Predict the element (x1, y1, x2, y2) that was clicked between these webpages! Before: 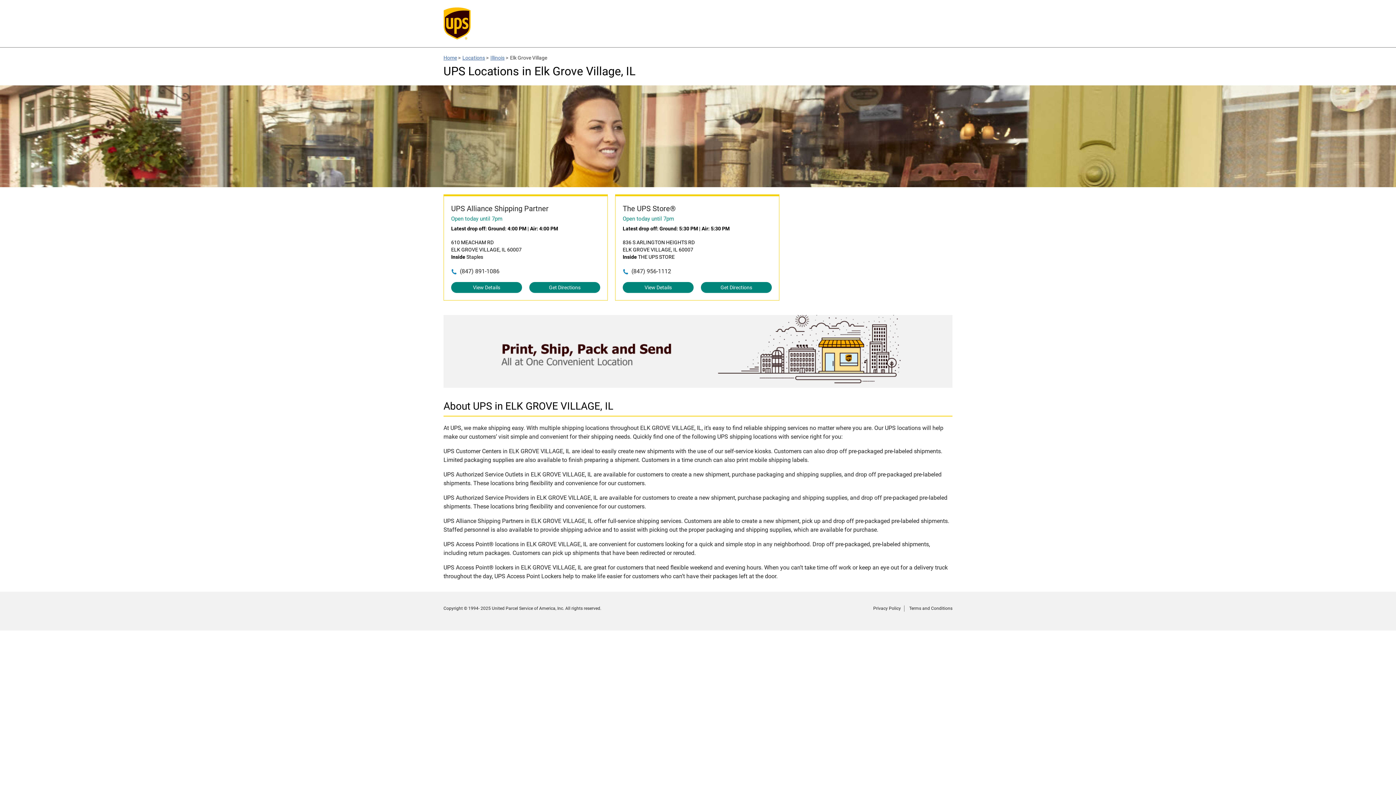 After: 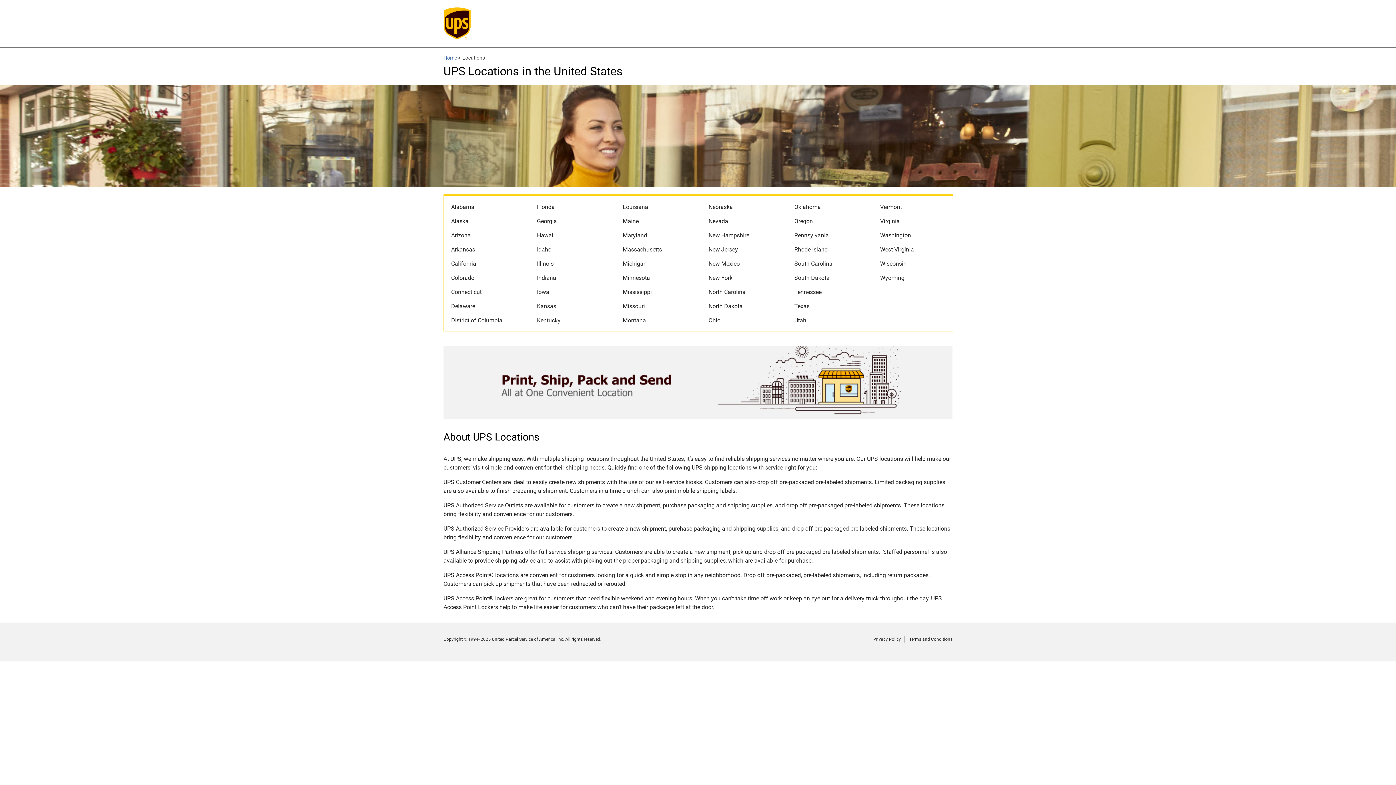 Action: label: Locations bbox: (462, 54, 485, 60)